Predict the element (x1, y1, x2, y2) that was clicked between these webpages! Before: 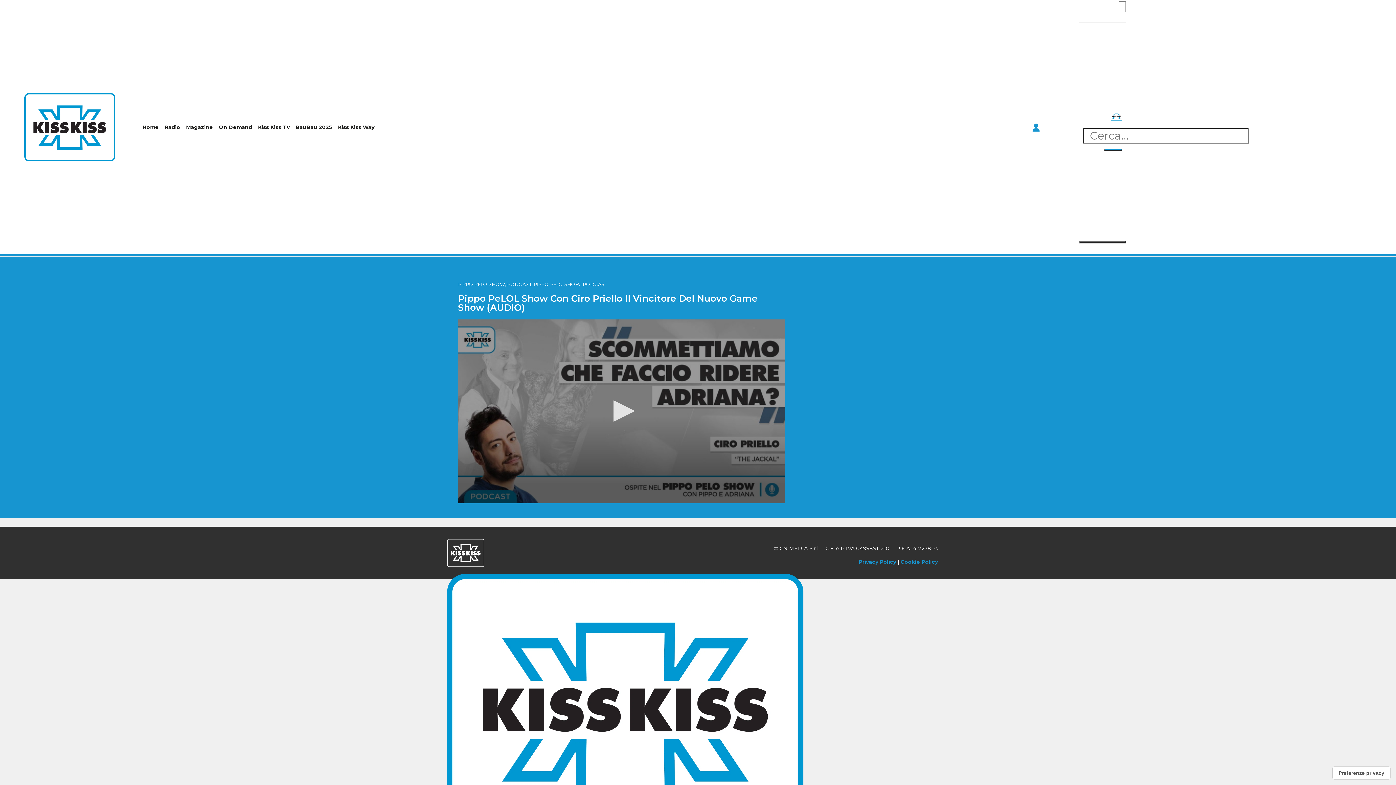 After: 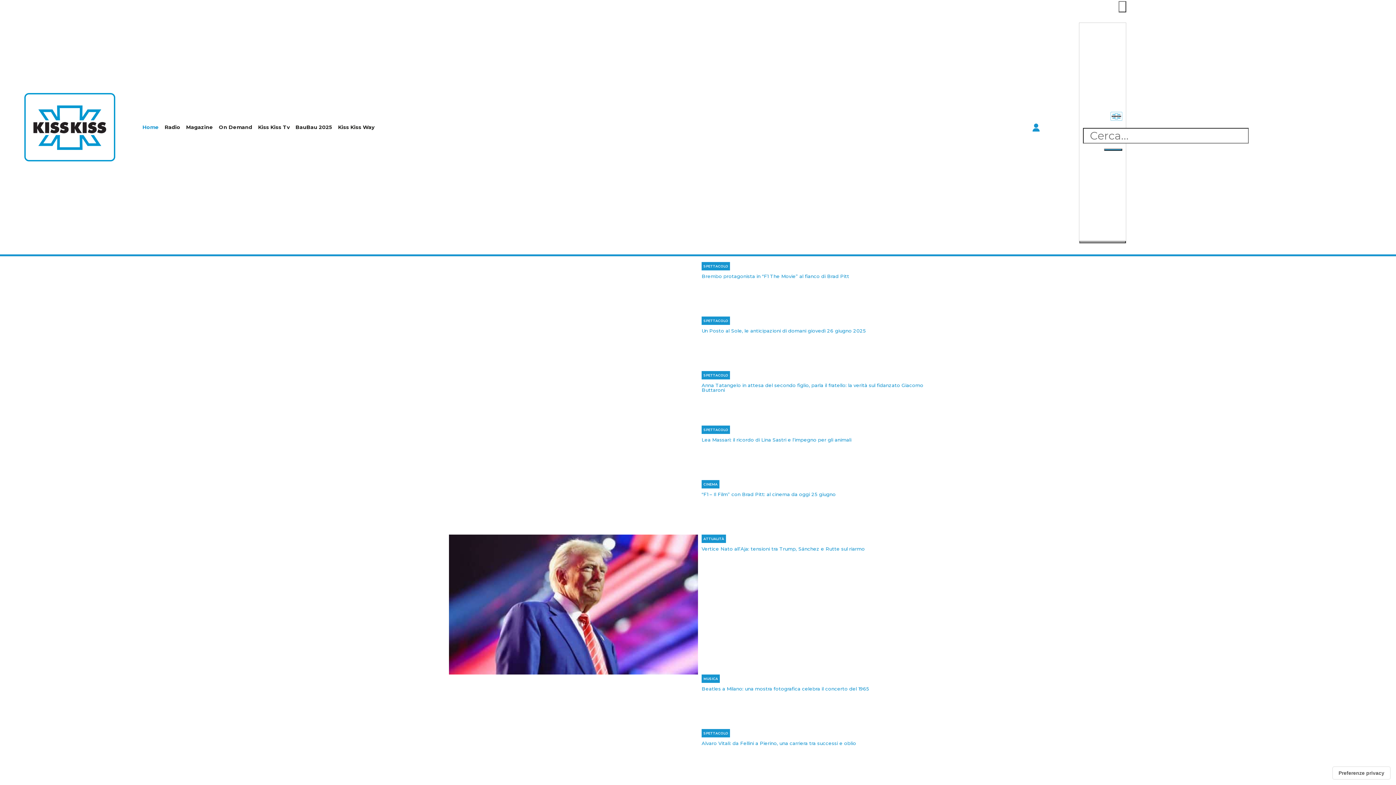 Action: bbox: (24, 123, 115, 130)